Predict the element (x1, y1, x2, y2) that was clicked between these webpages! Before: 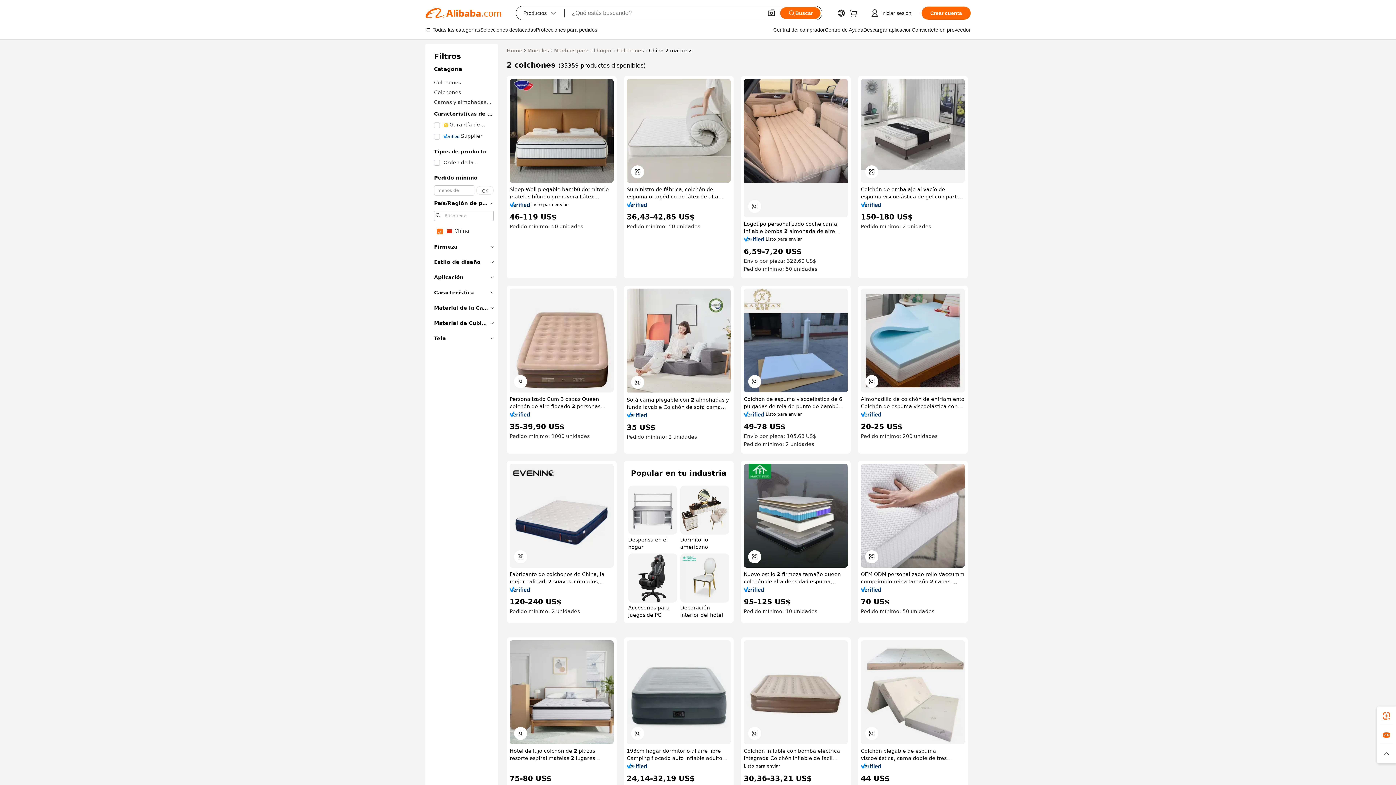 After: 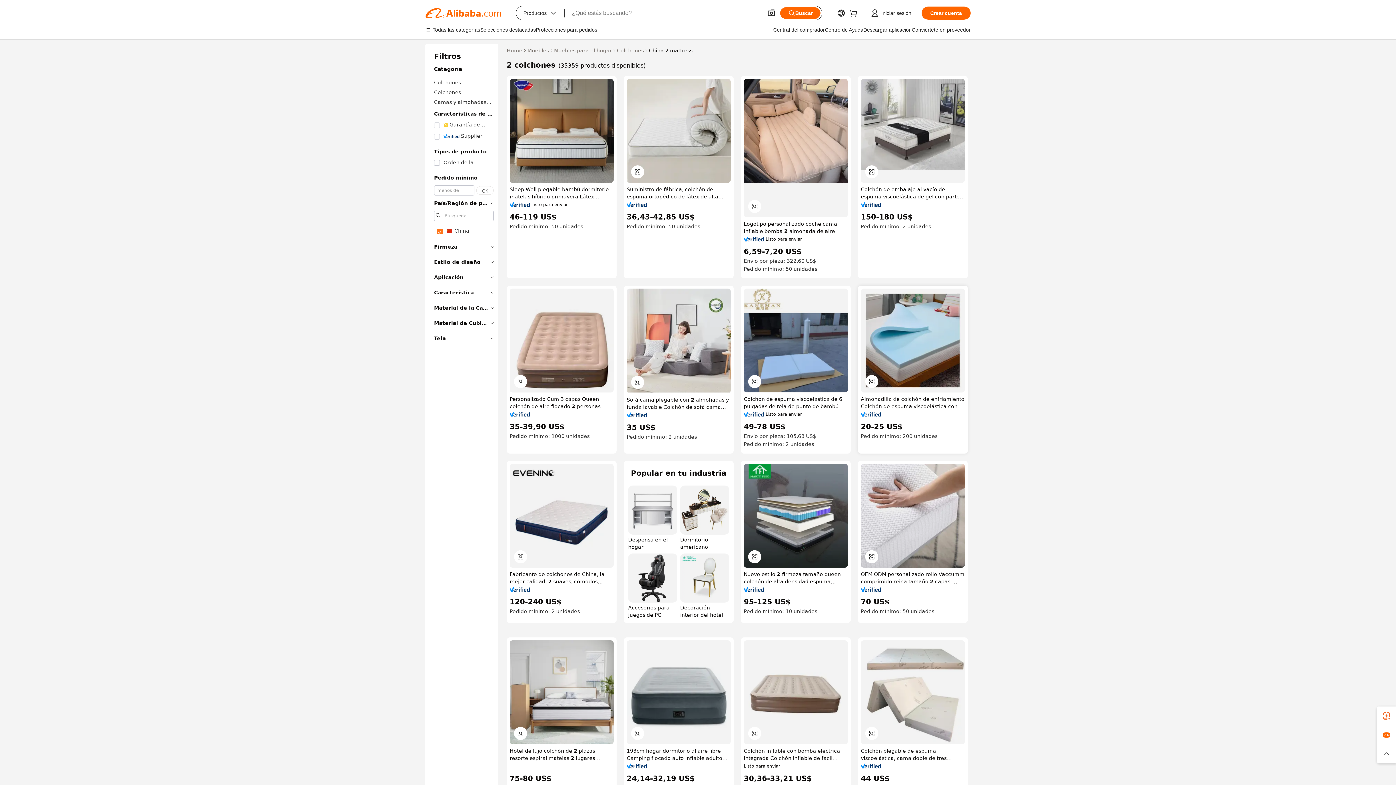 Action: bbox: (861, 412, 881, 417)